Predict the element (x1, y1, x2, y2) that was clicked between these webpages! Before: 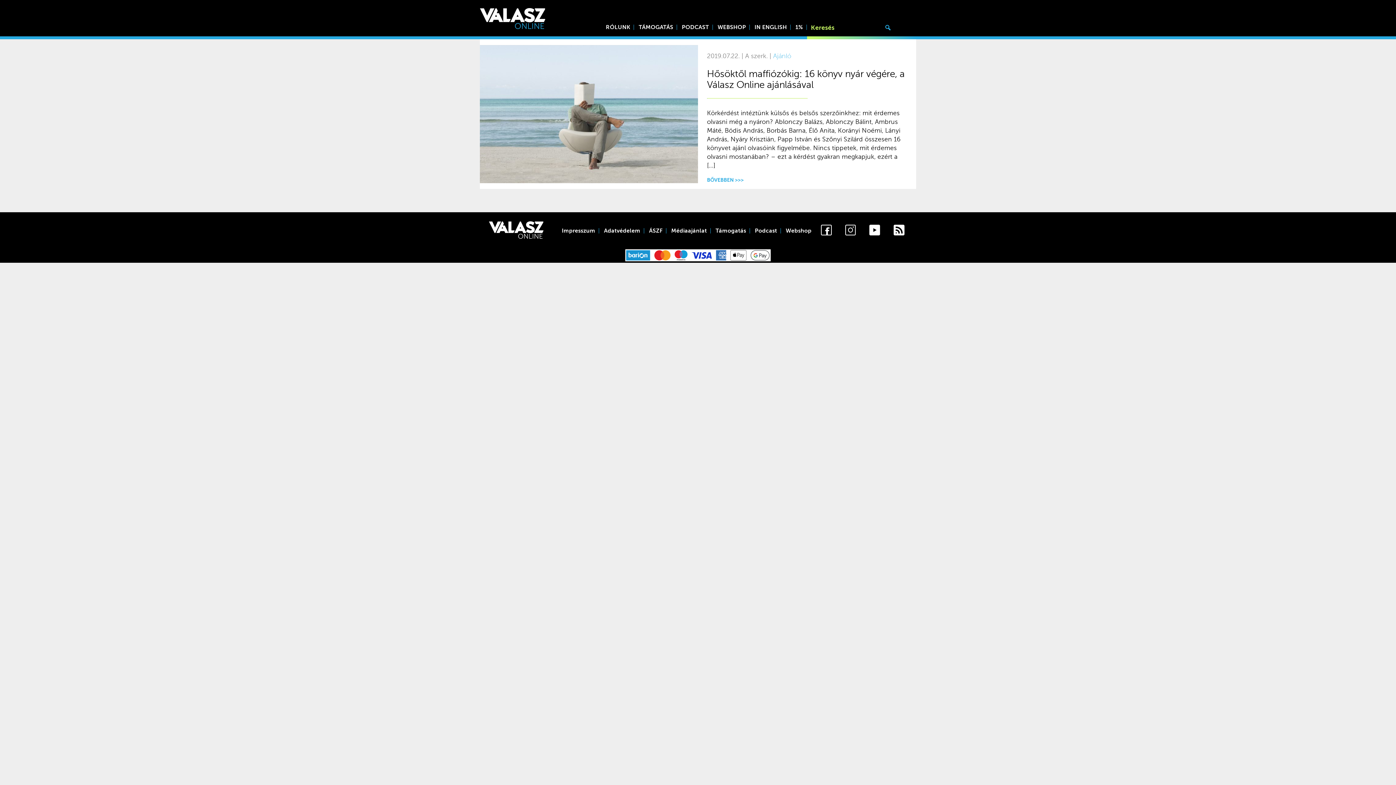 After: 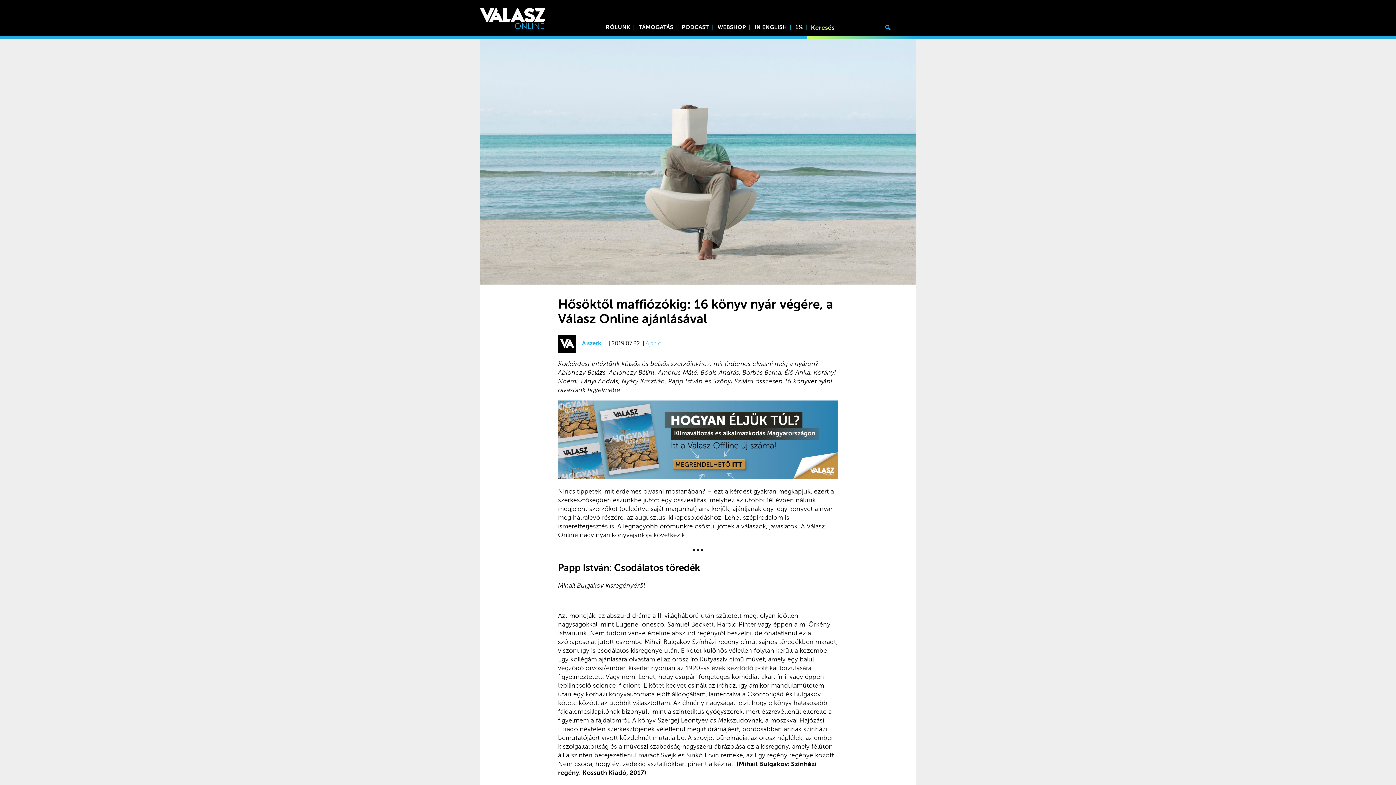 Action: label: BŐVEBBEN >>> bbox: (707, 176, 749, 183)